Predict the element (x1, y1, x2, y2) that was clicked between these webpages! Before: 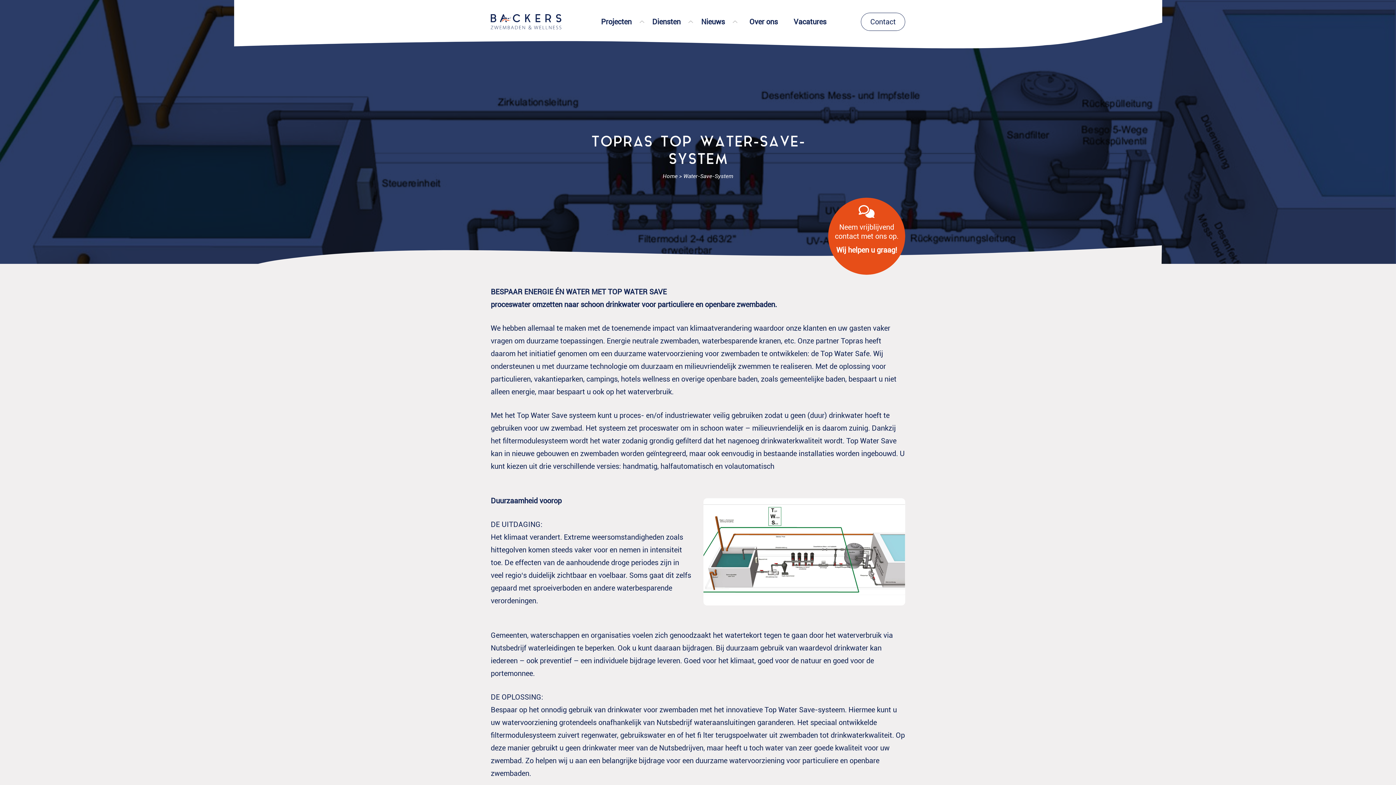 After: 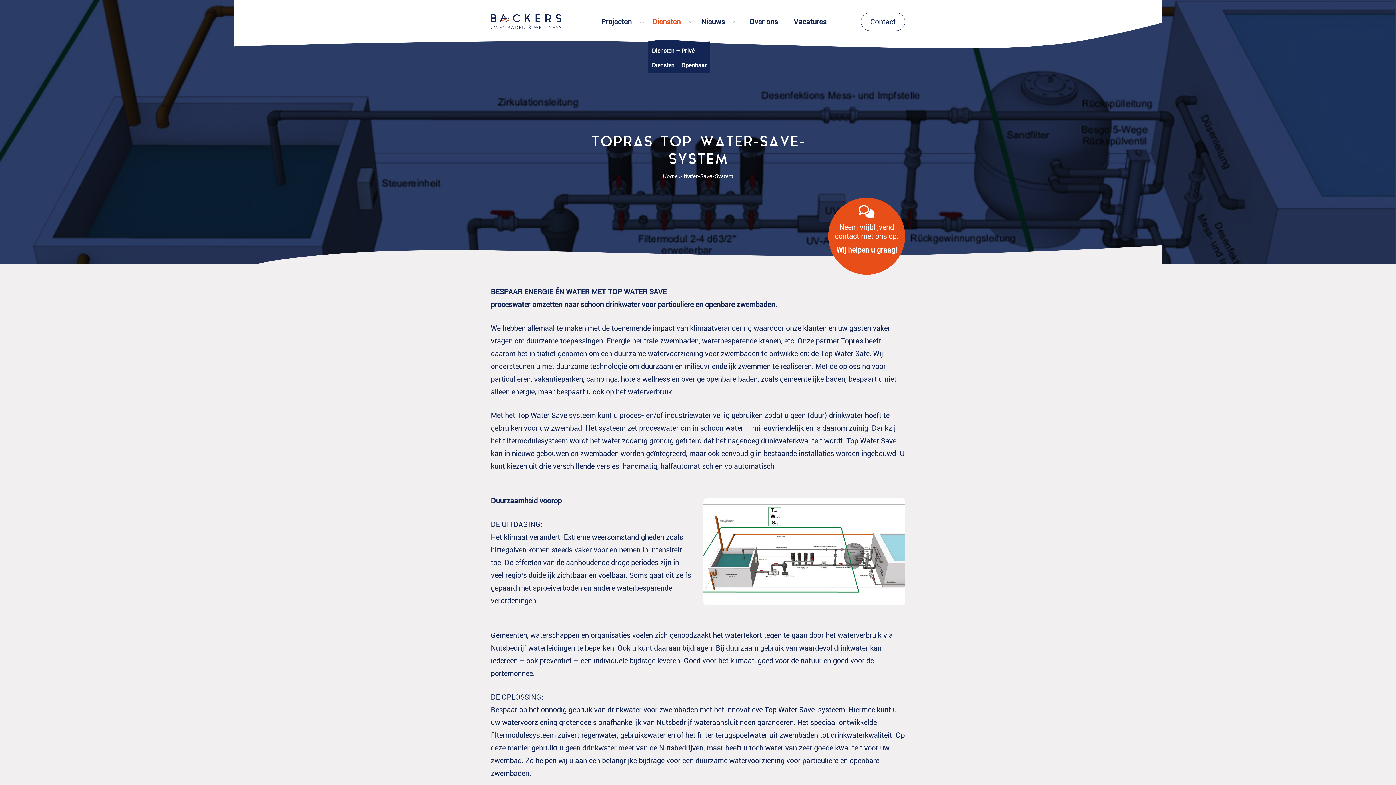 Action: bbox: (648, 3, 697, 40) label: Diensten